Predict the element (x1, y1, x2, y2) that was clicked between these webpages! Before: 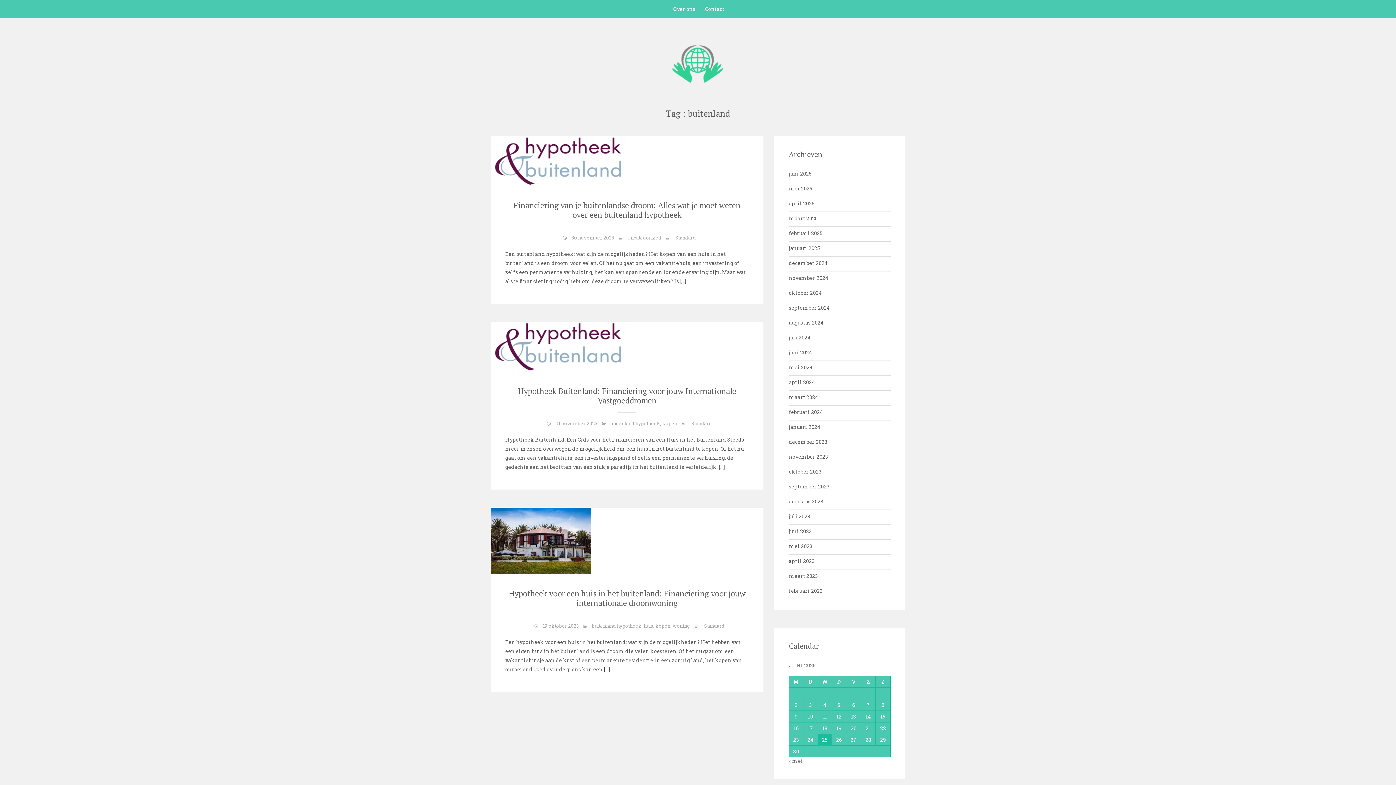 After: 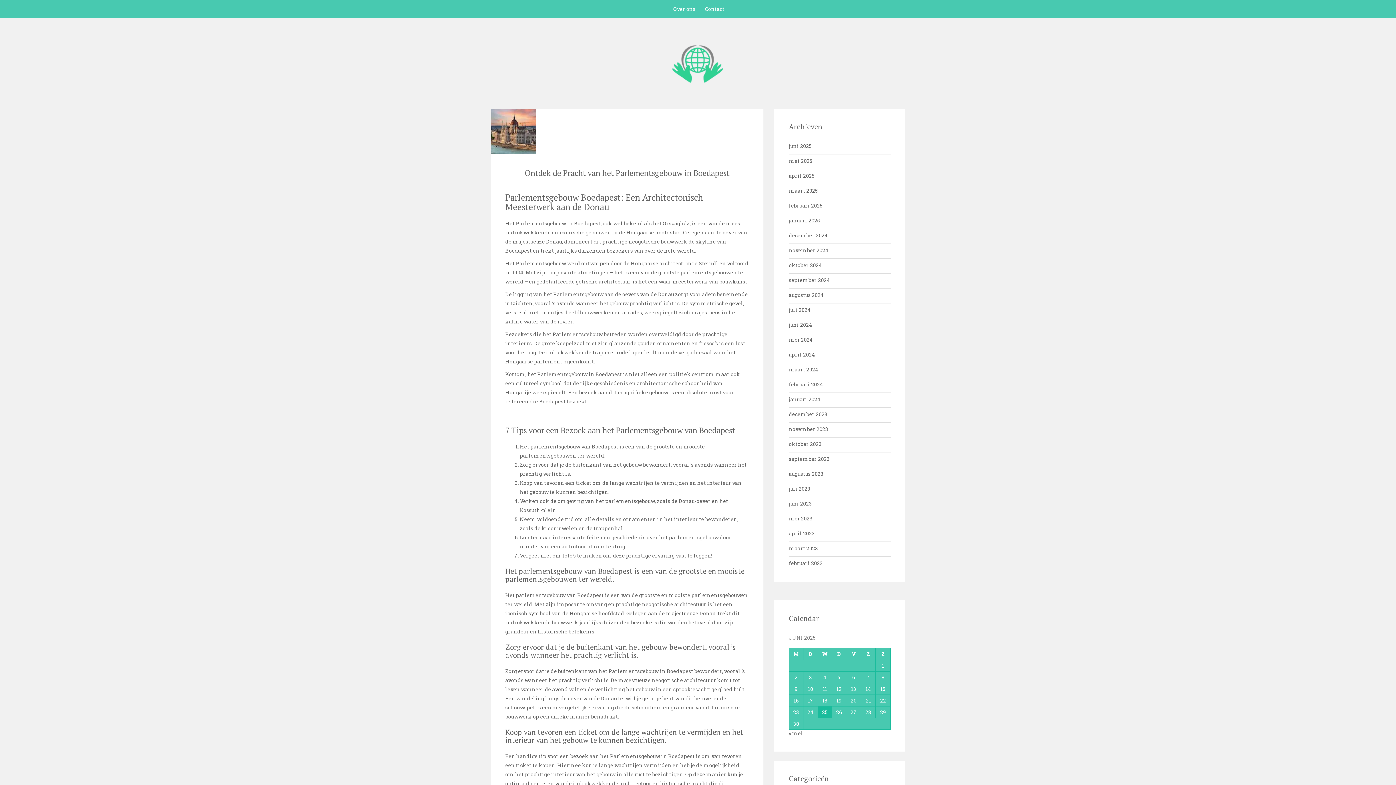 Action: label: Bericht gepubliceerd op 15 June 2025 bbox: (878, 712, 888, 721)